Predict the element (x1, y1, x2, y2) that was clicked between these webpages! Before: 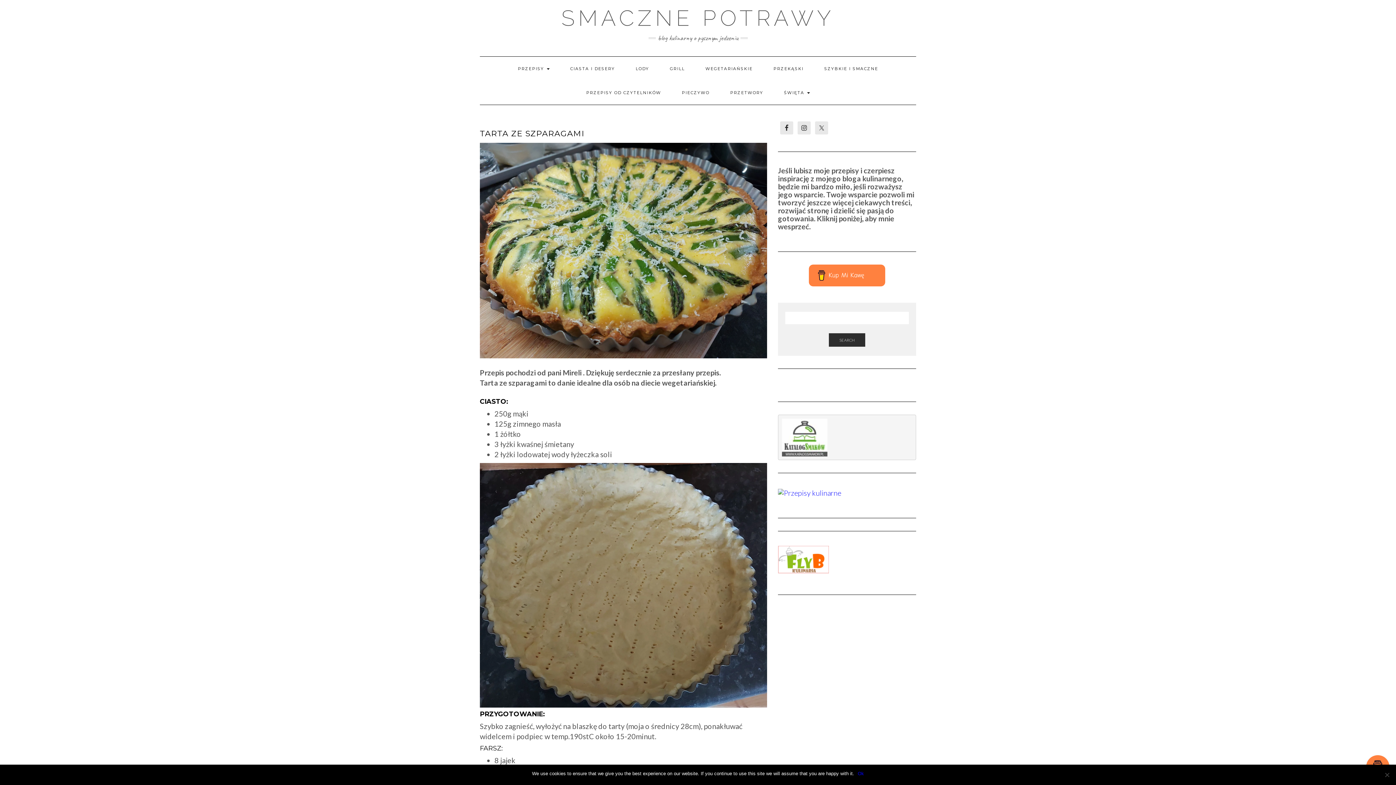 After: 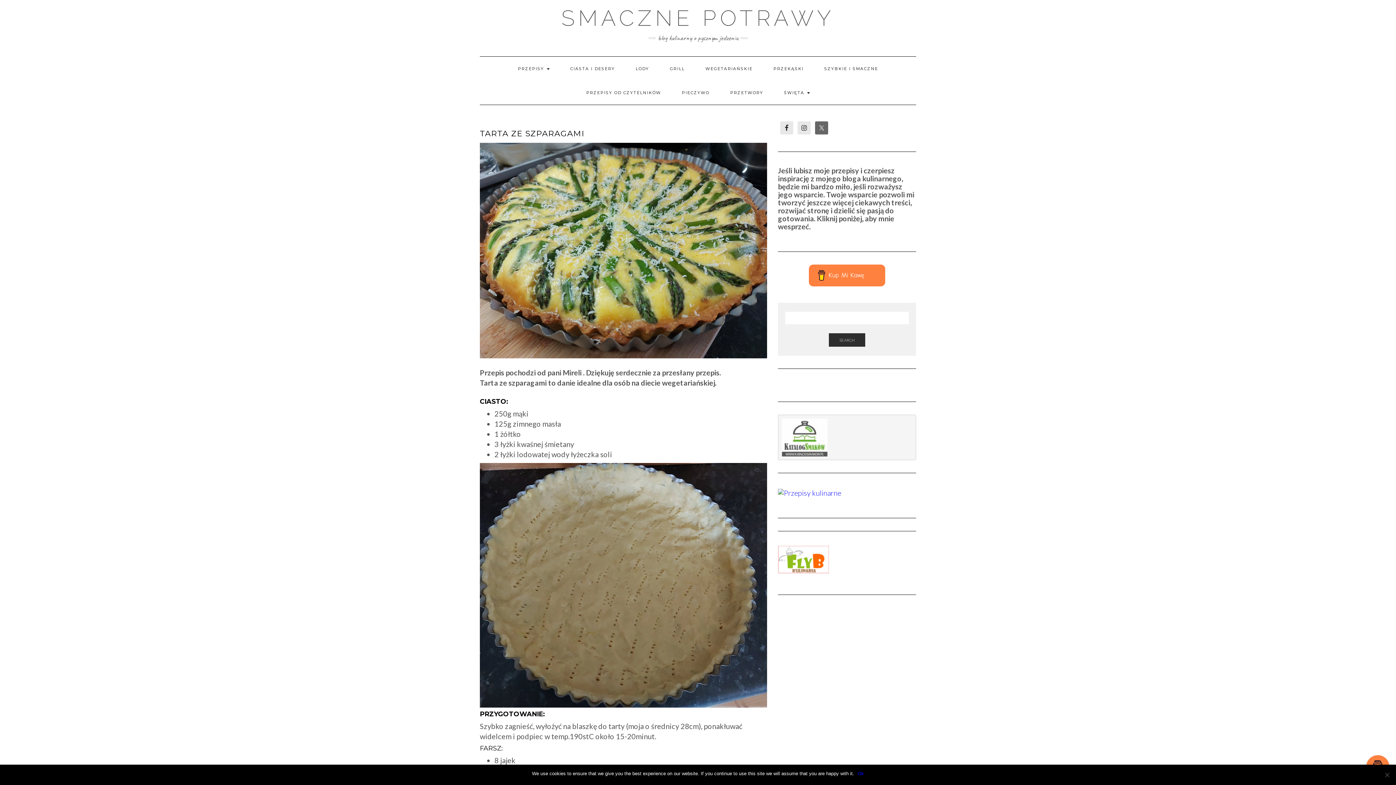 Action: bbox: (815, 121, 828, 134)